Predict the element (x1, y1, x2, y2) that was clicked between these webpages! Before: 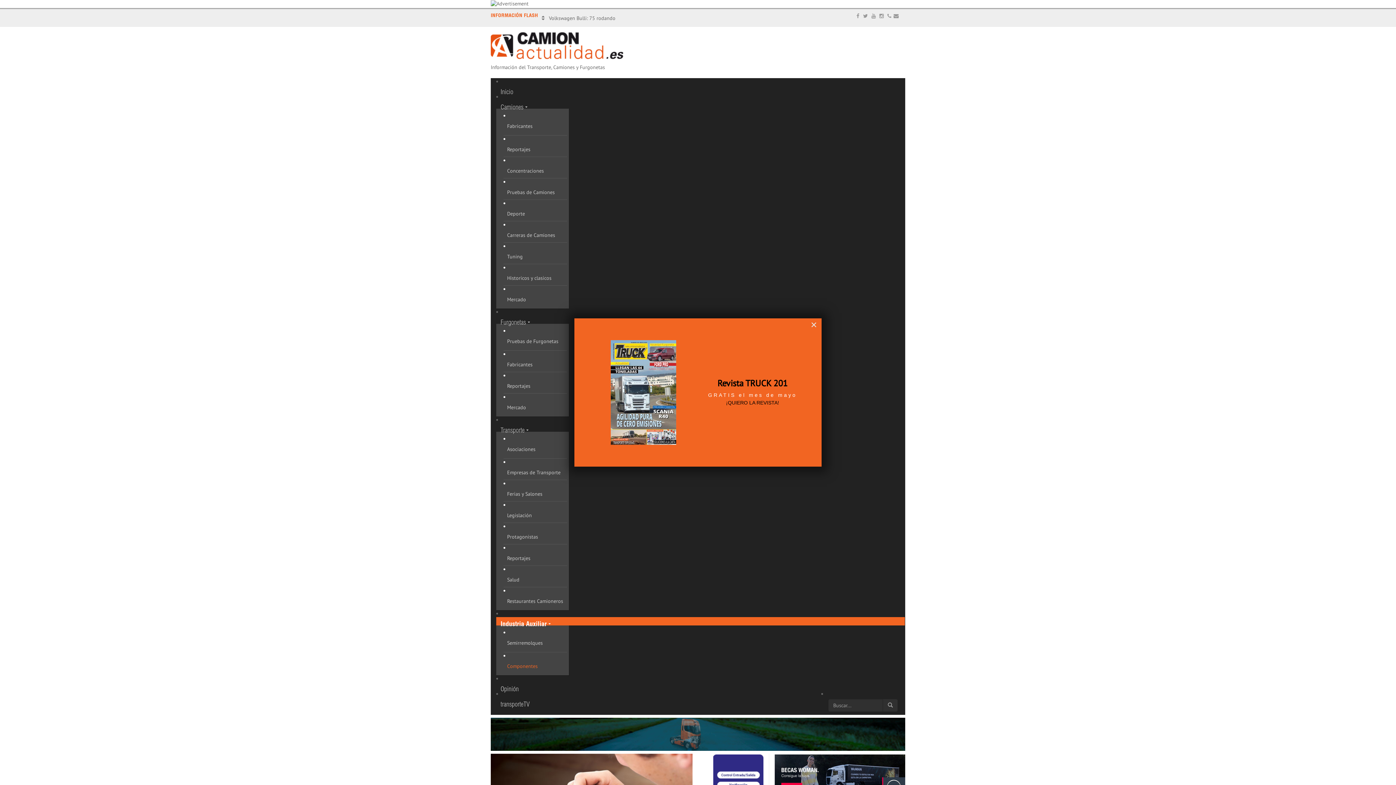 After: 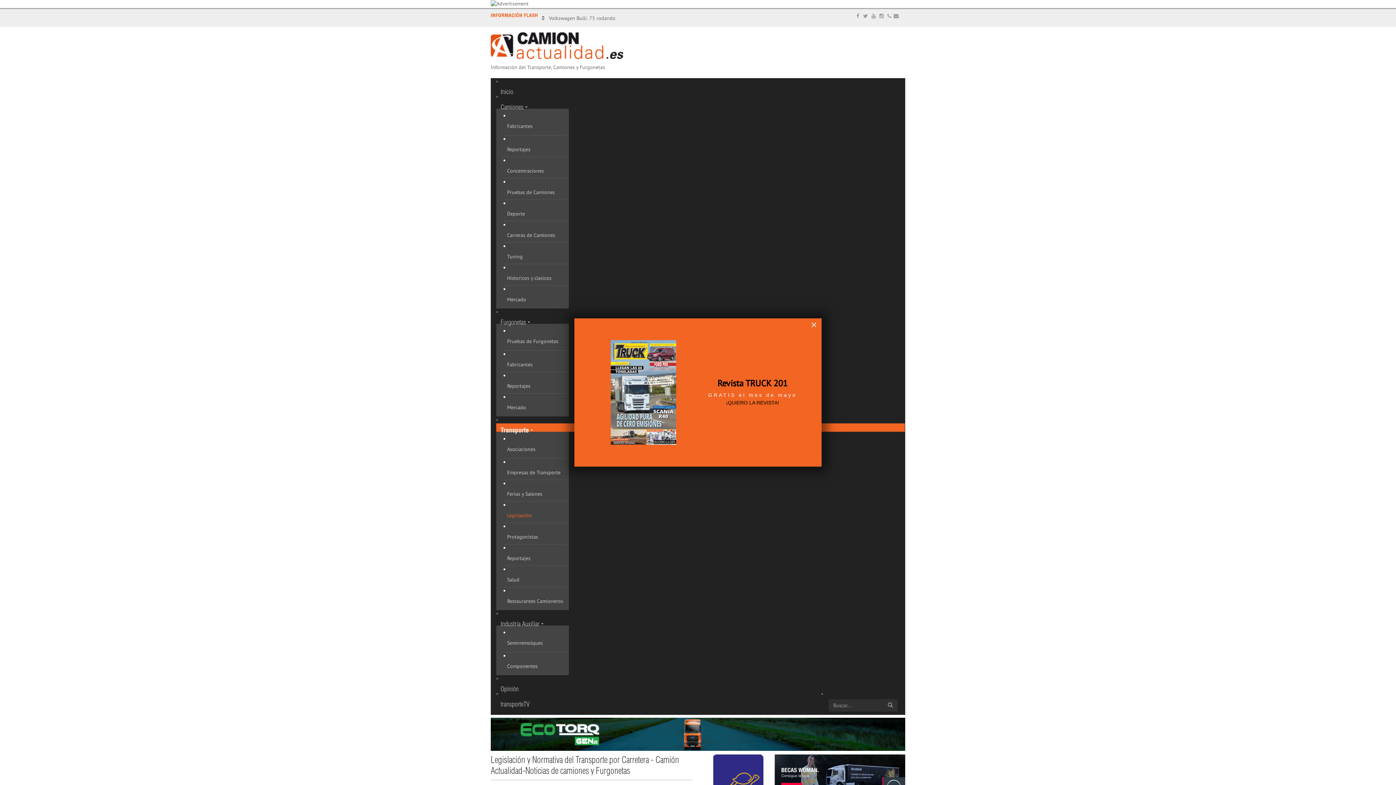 Action: bbox: (507, 508, 563, 522) label: Legislación